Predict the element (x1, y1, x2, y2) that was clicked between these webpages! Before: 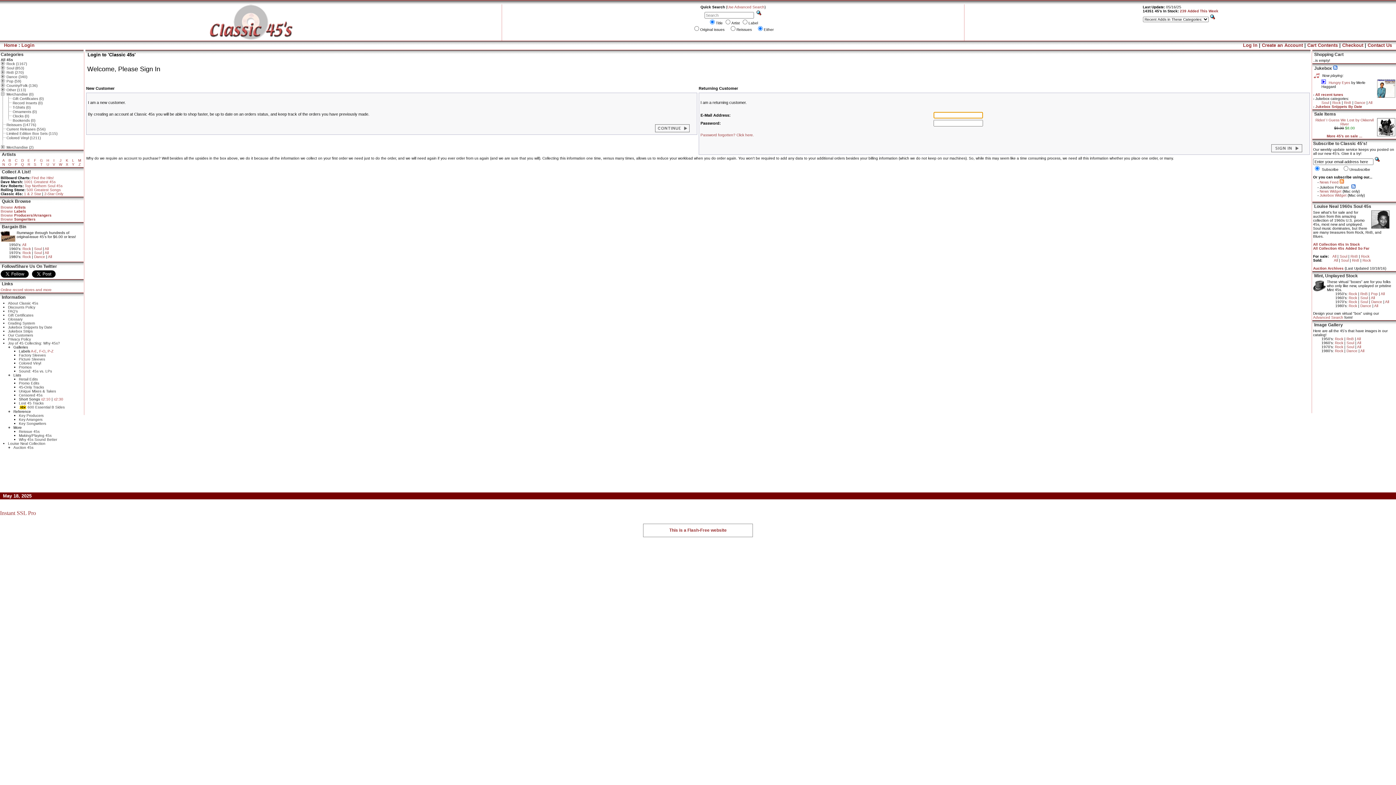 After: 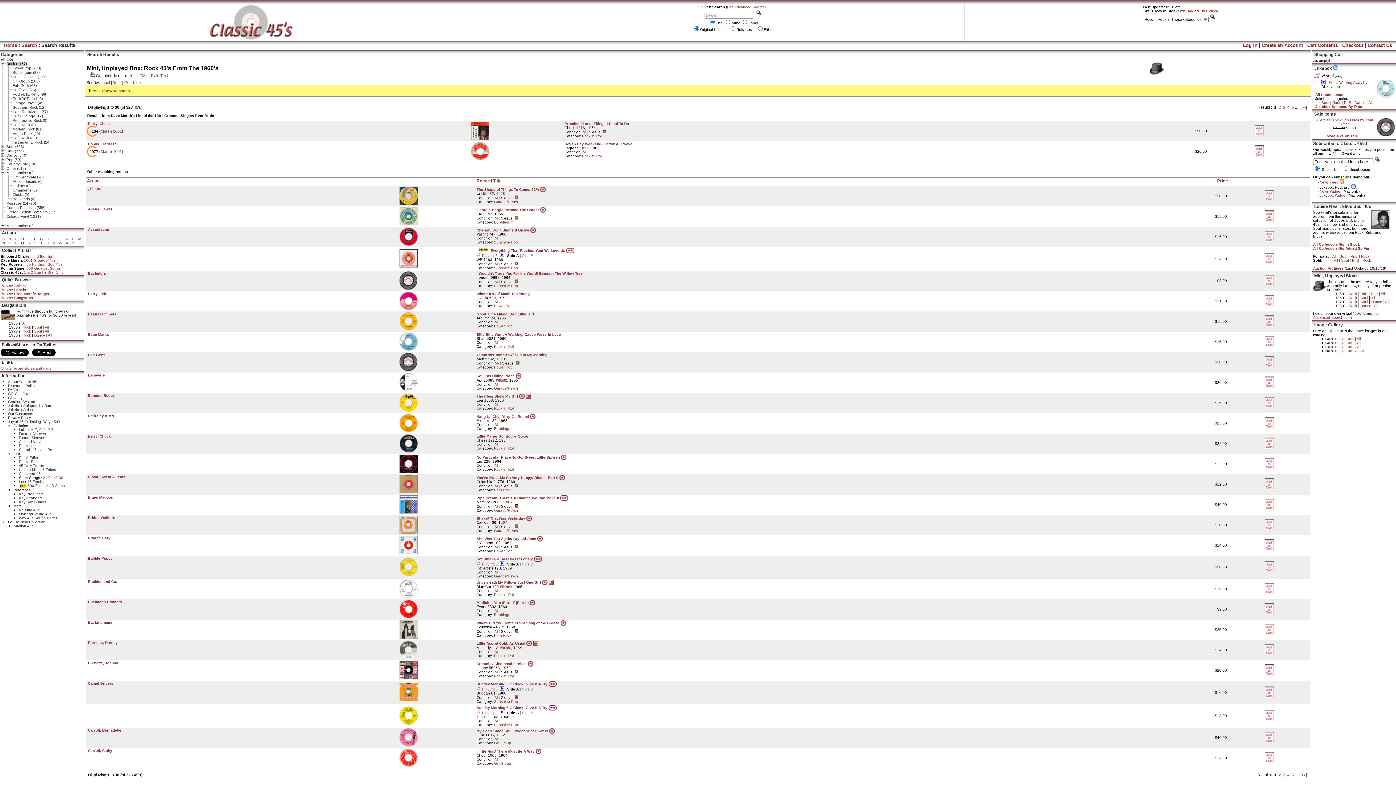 Action: label: Rock bbox: (1349, 296, 1357, 300)